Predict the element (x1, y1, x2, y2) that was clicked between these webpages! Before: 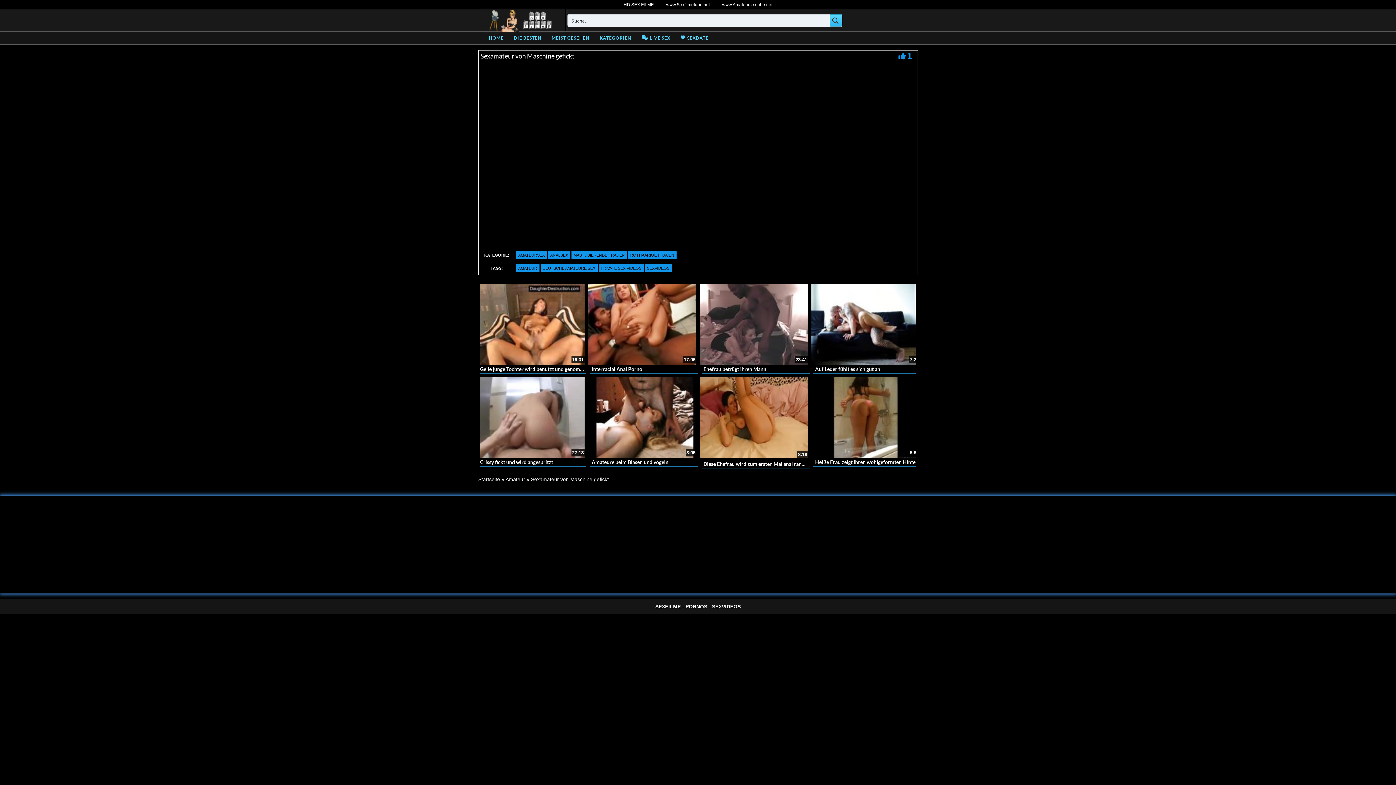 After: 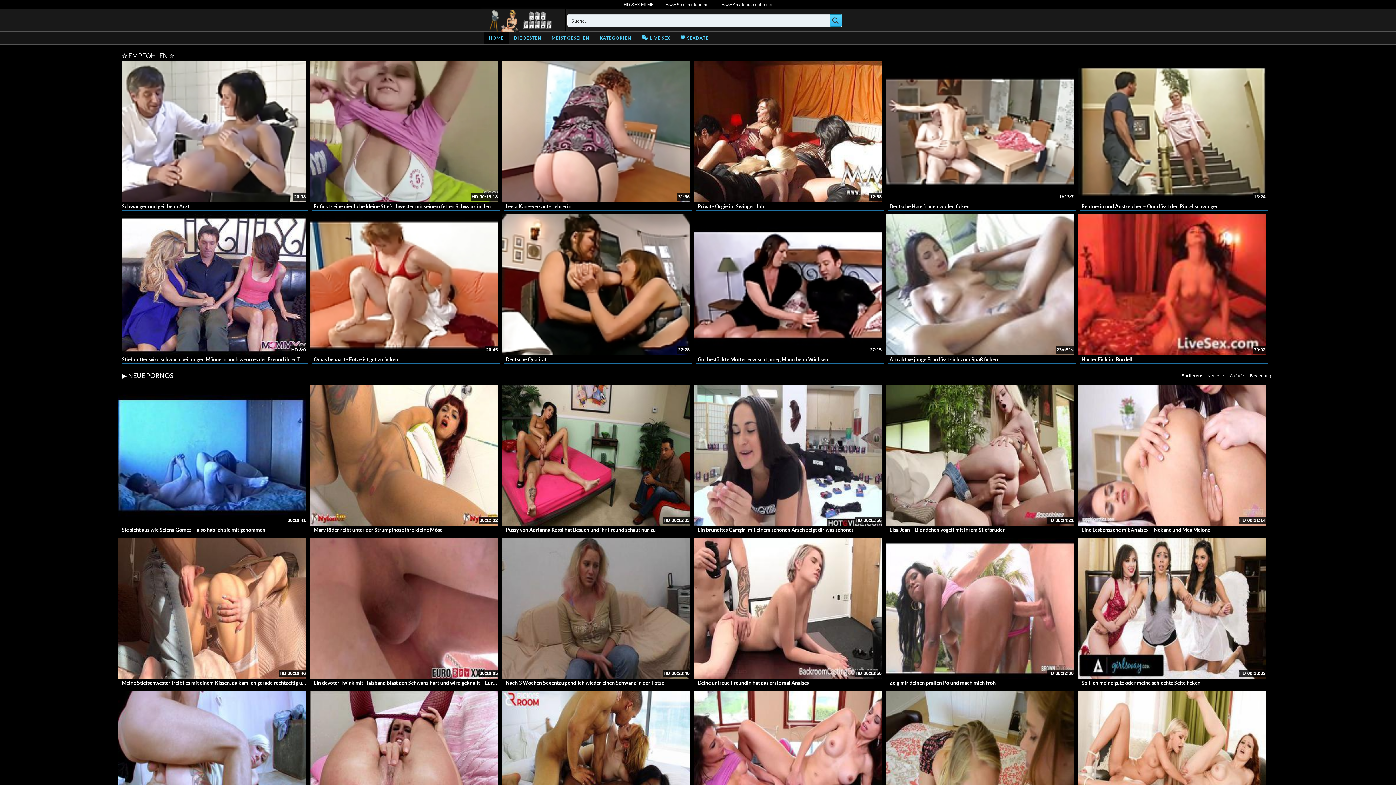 Action: bbox: (488, 17, 554, 23)